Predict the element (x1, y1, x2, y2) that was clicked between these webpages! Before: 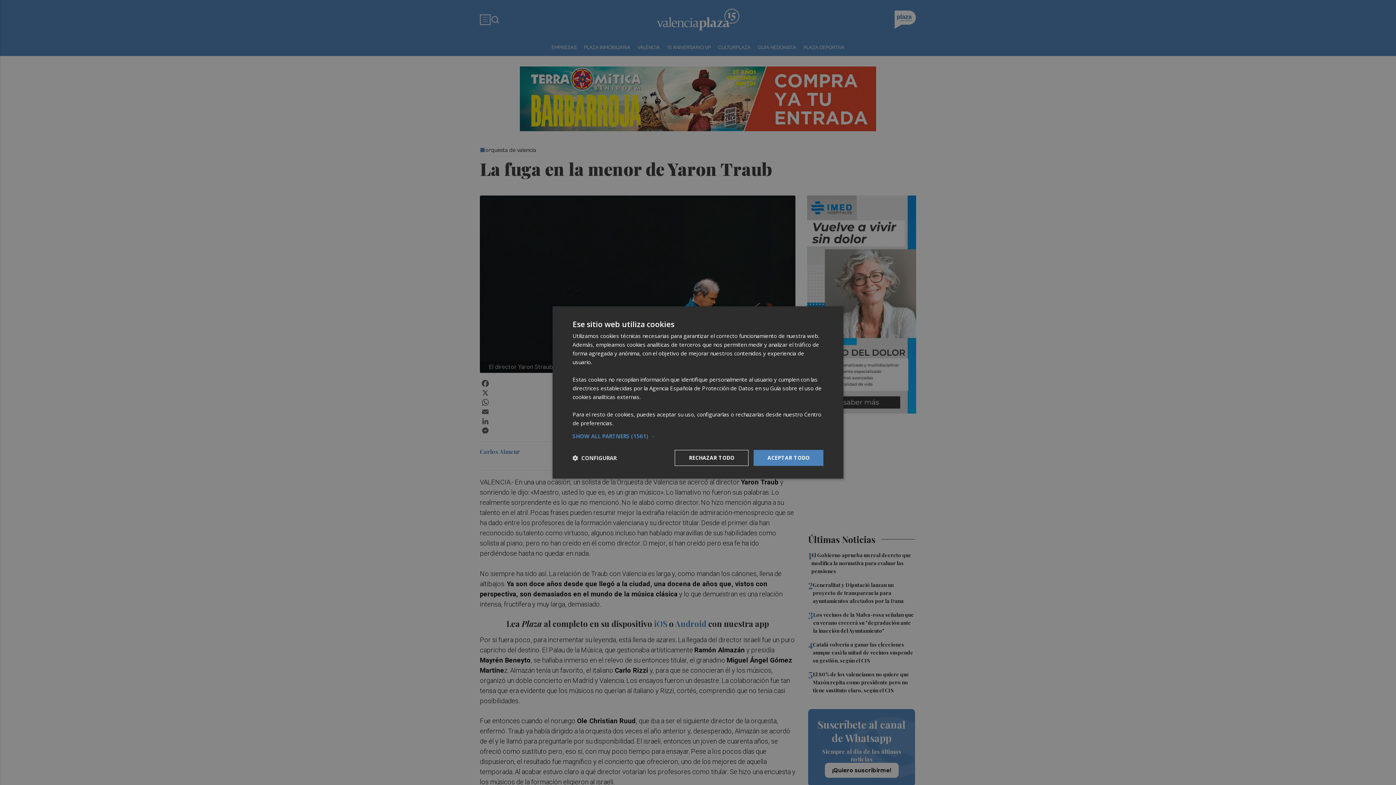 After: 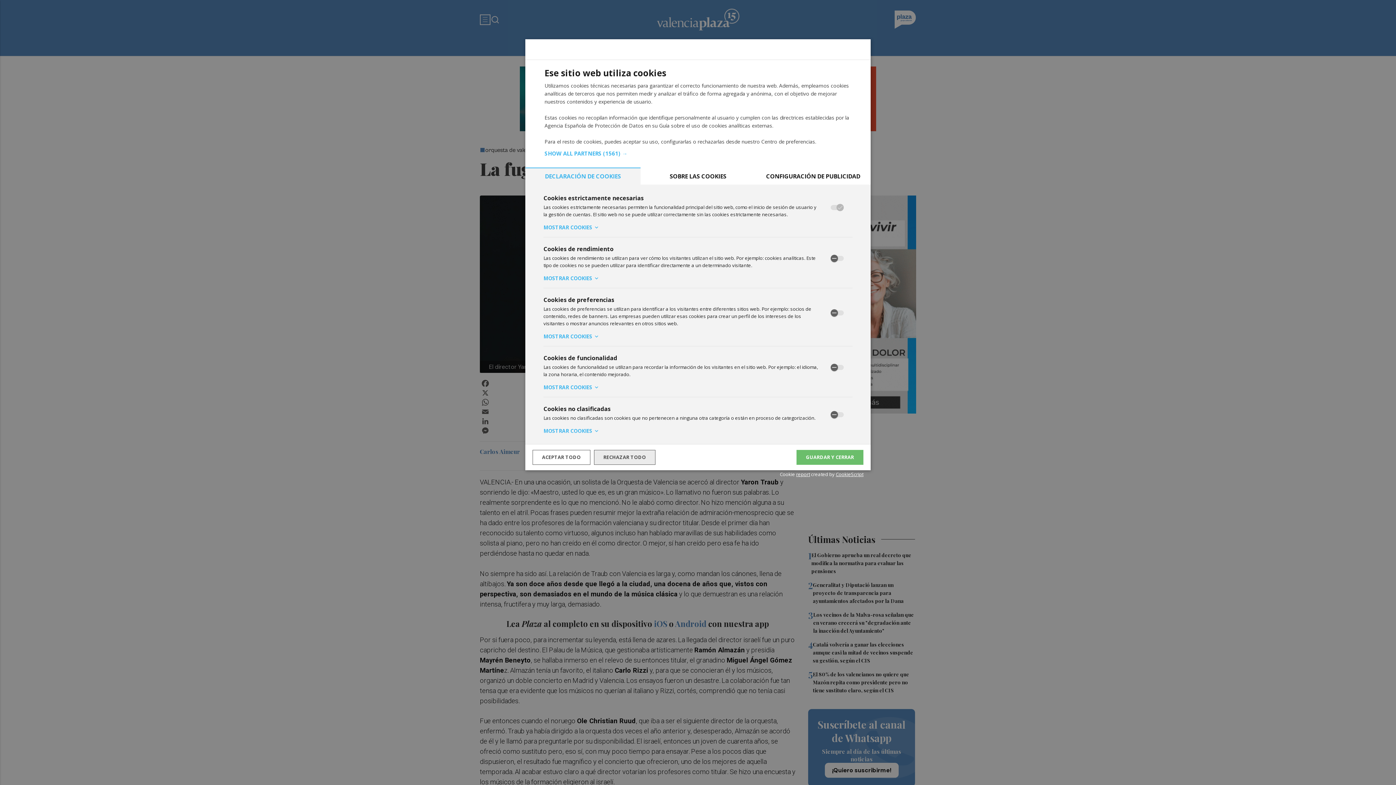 Action: bbox: (572, 454, 616, 461) label:  CONFIGURAR